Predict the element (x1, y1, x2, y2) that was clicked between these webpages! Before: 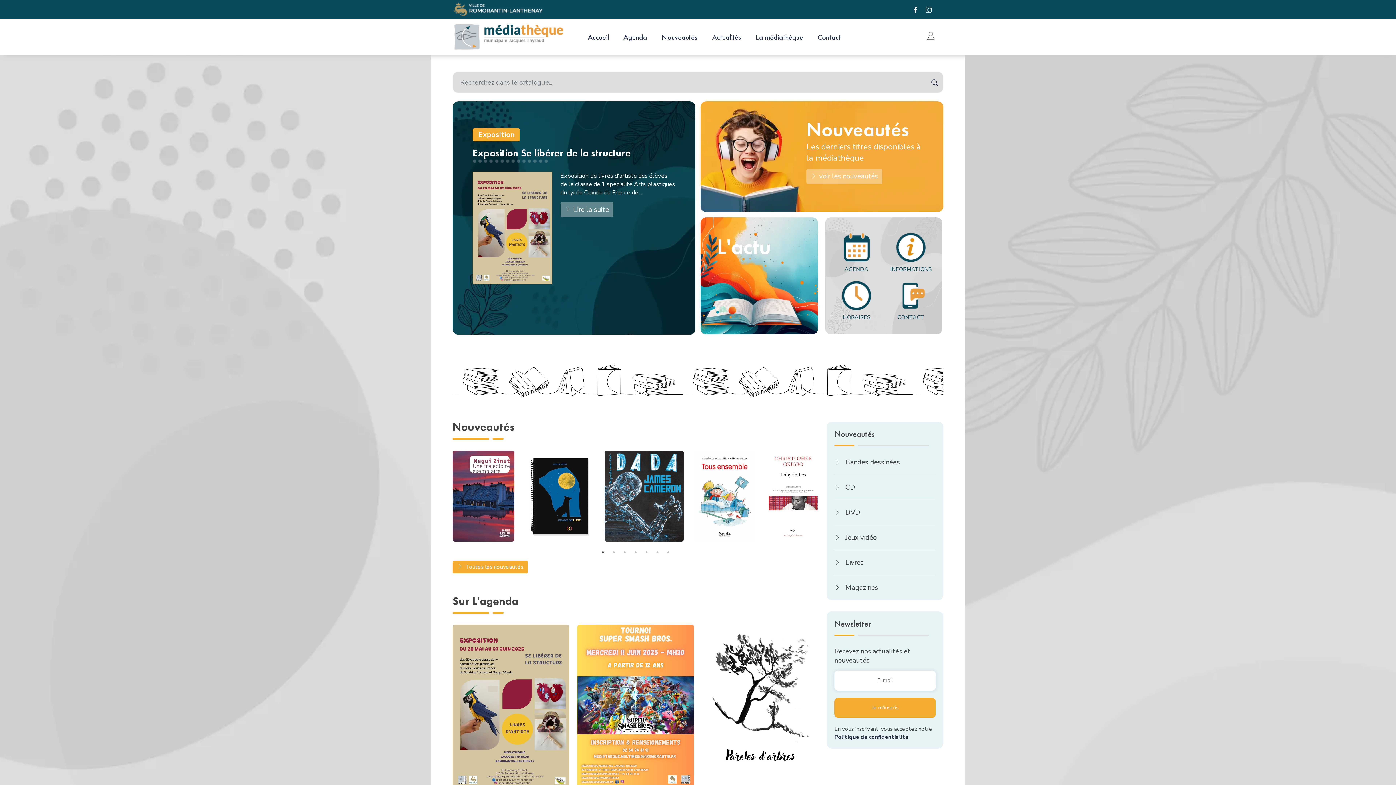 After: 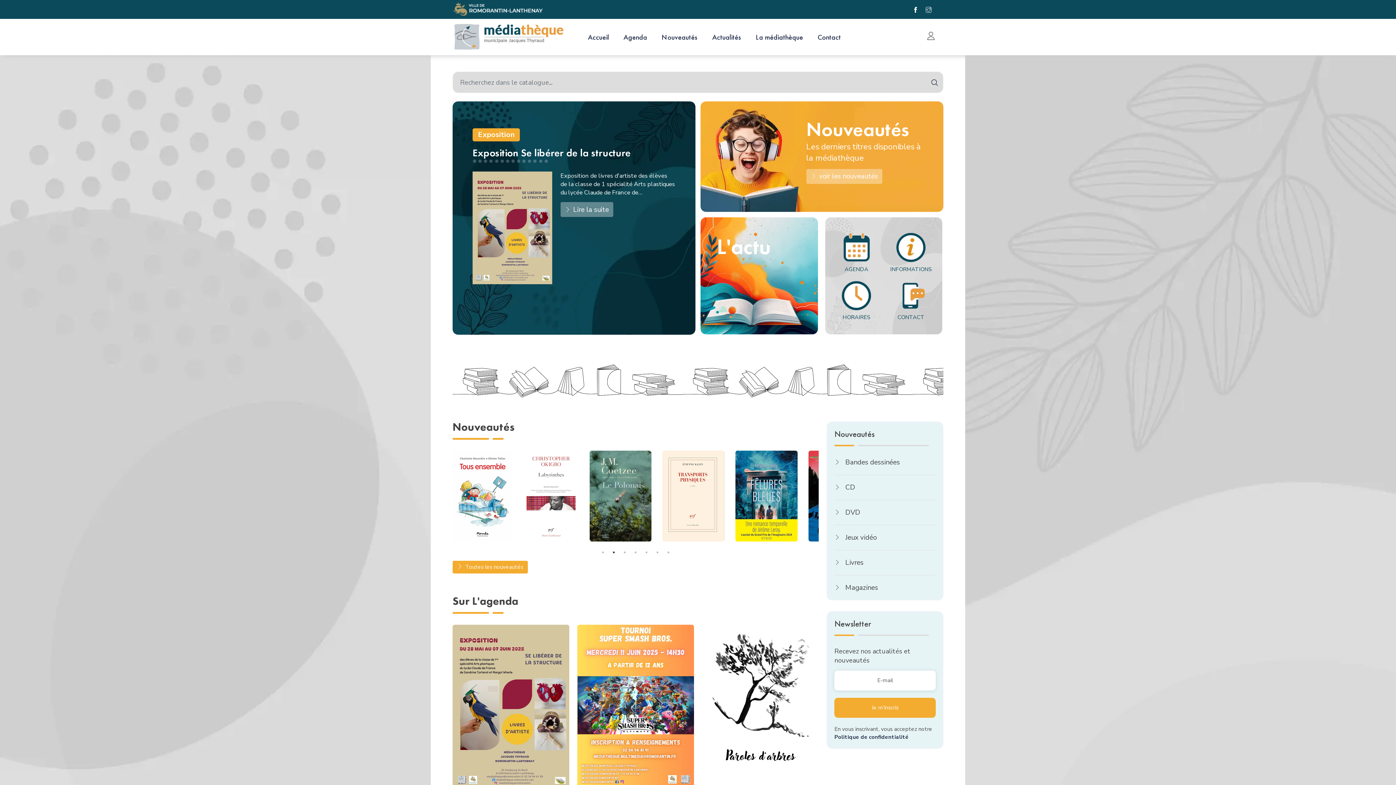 Action: label: 2 bbox: (610, 549, 617, 556)